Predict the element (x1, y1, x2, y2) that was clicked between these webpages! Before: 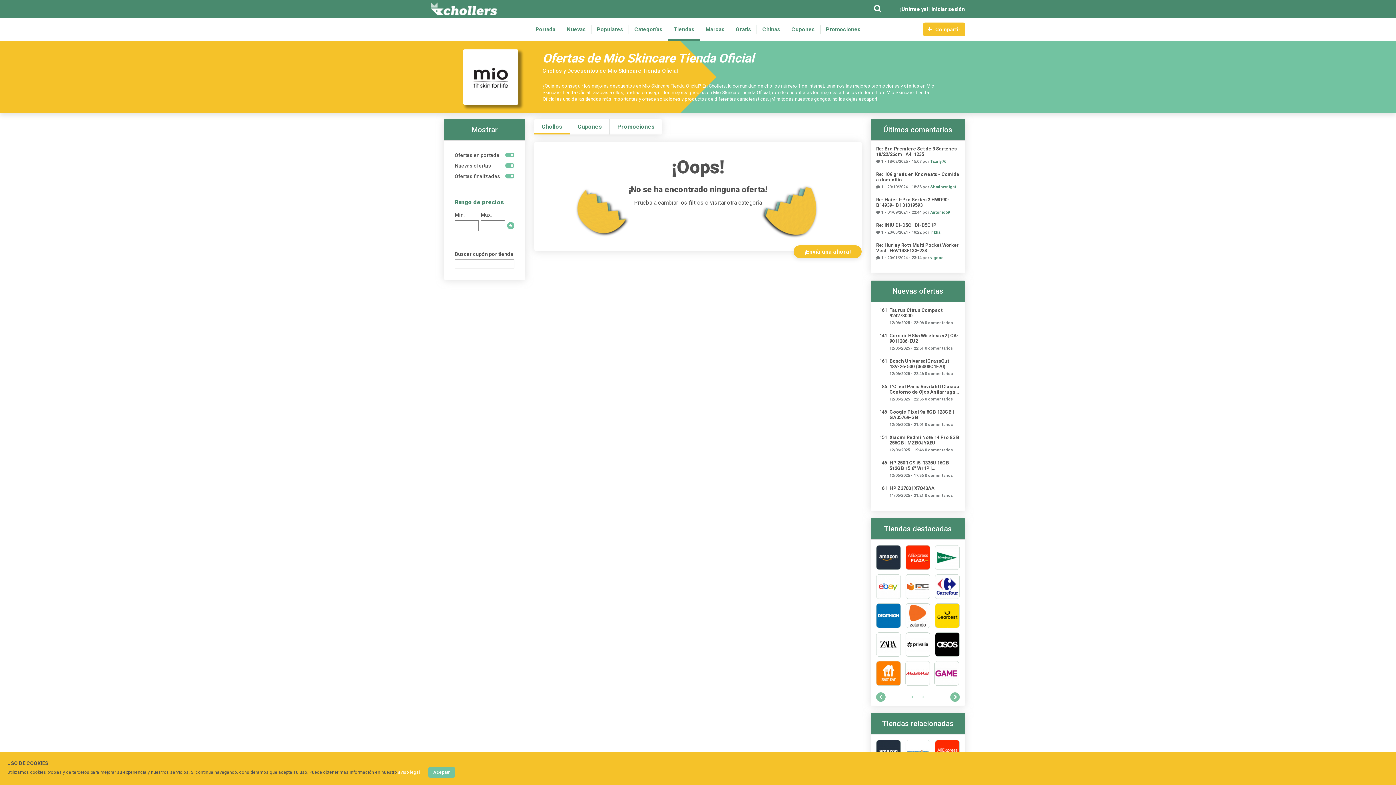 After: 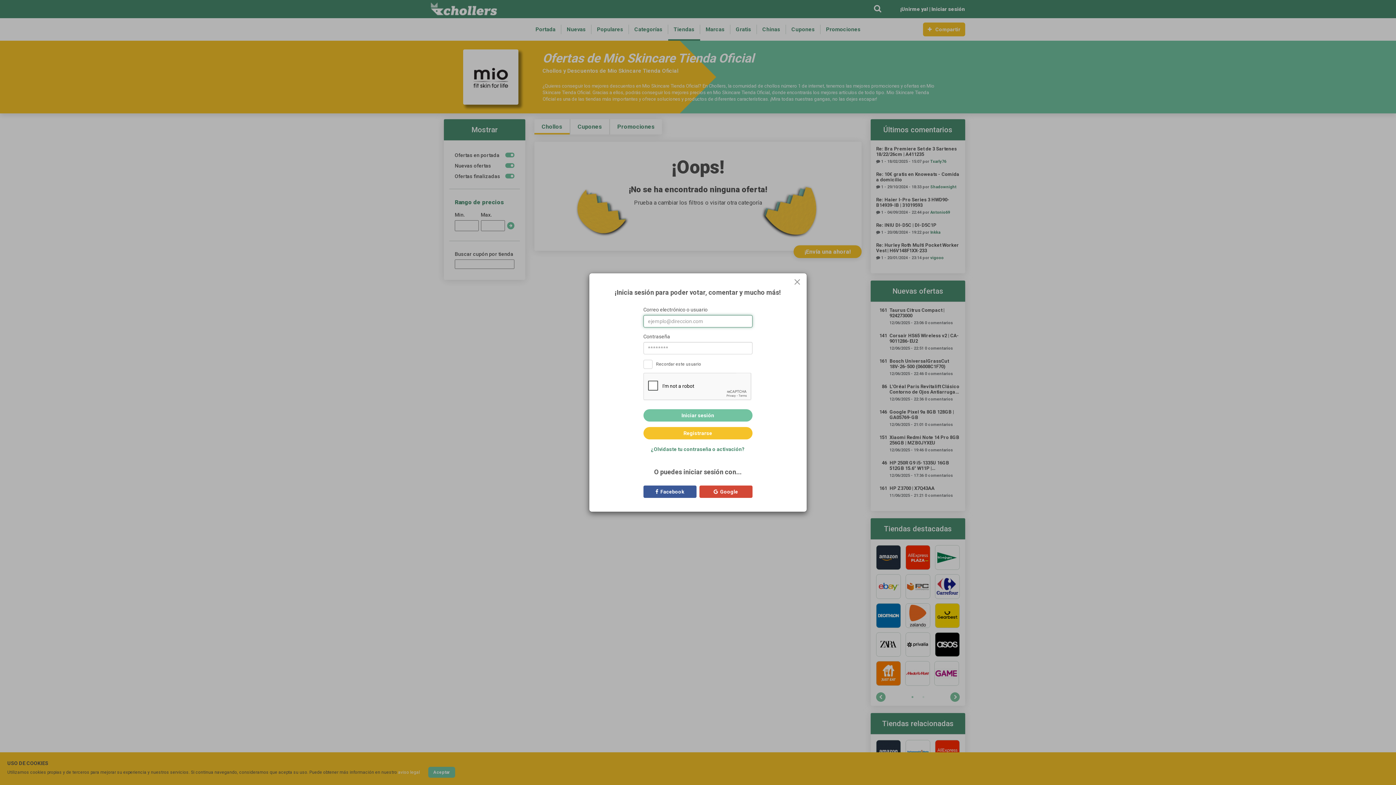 Action: bbox: (931, 6, 965, 12) label: Iniciar sesión